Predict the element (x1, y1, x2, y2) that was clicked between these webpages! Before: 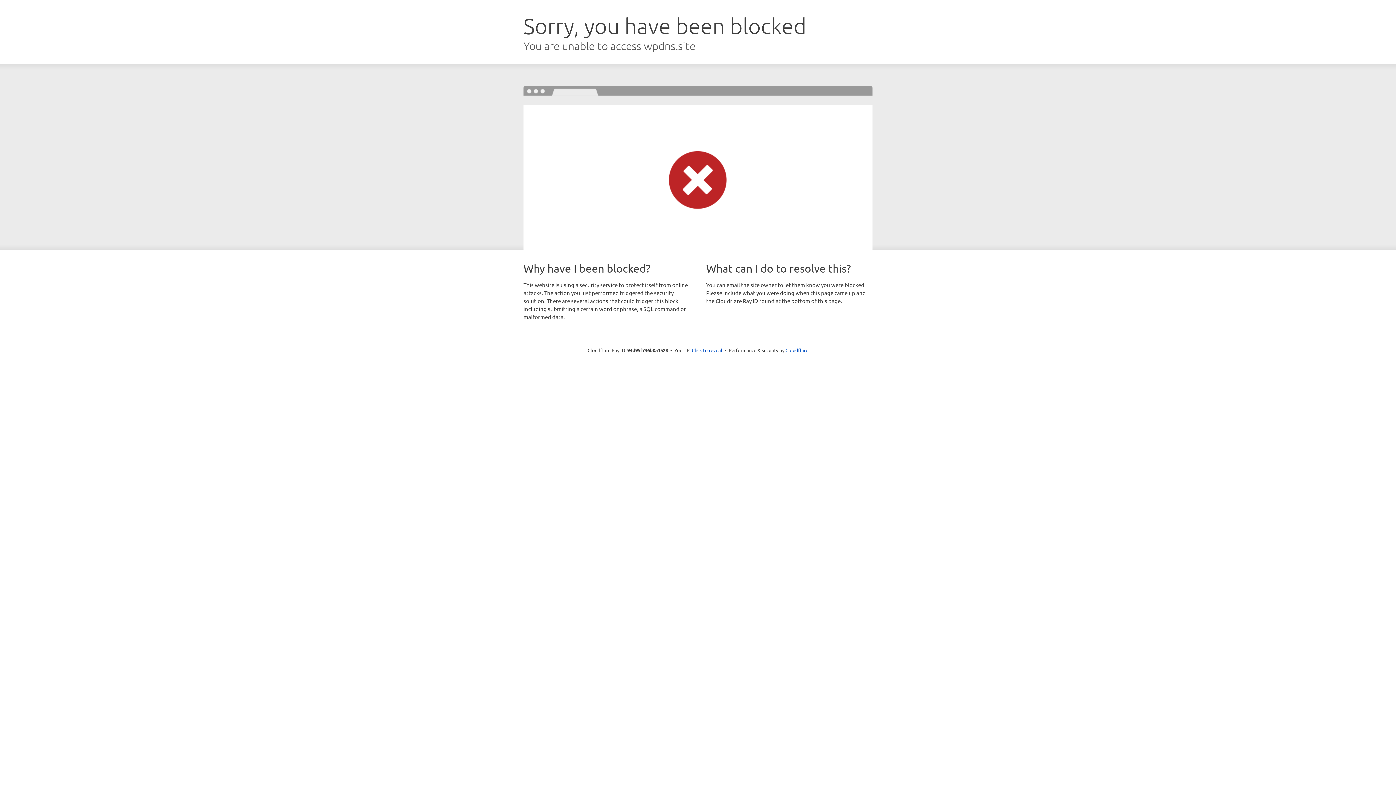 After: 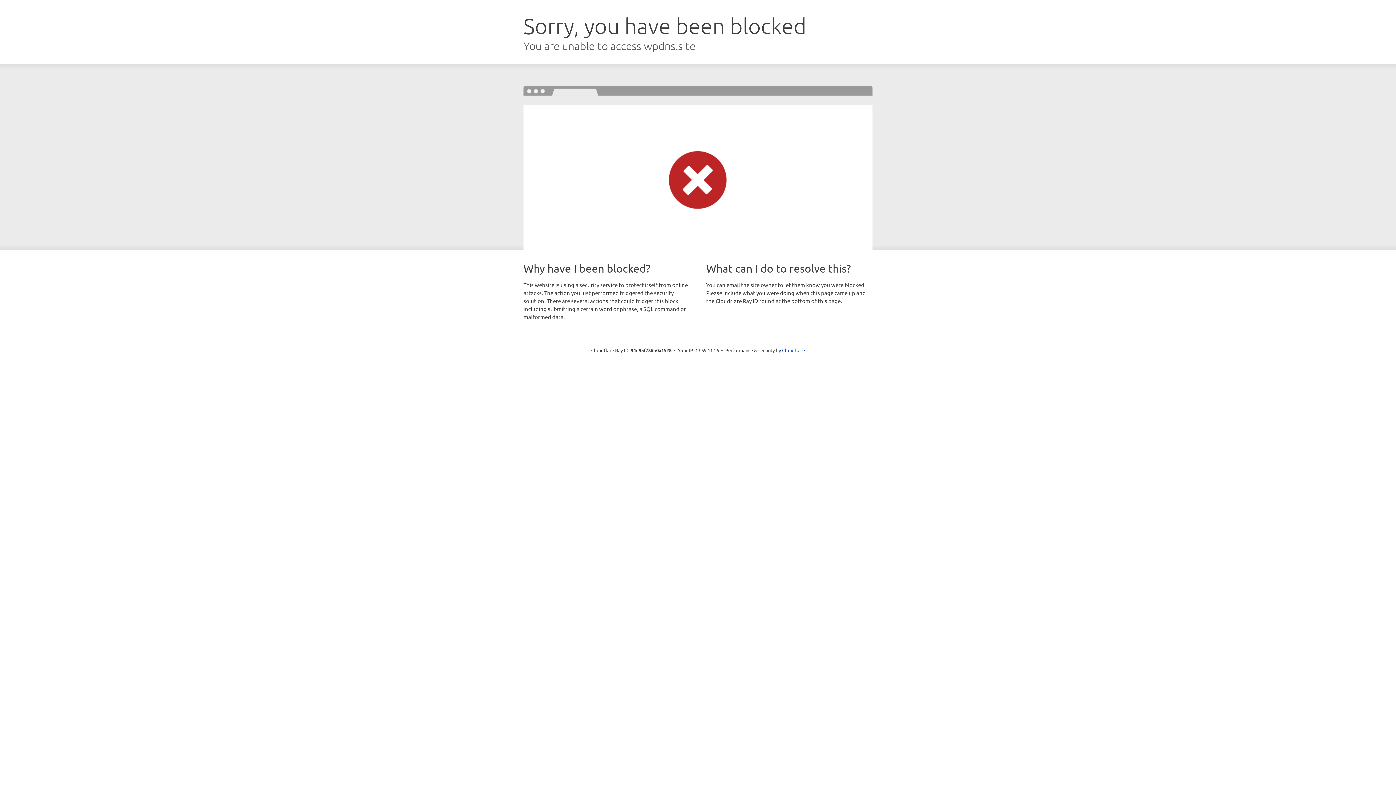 Action: bbox: (692, 346, 722, 353) label: Click to reveal